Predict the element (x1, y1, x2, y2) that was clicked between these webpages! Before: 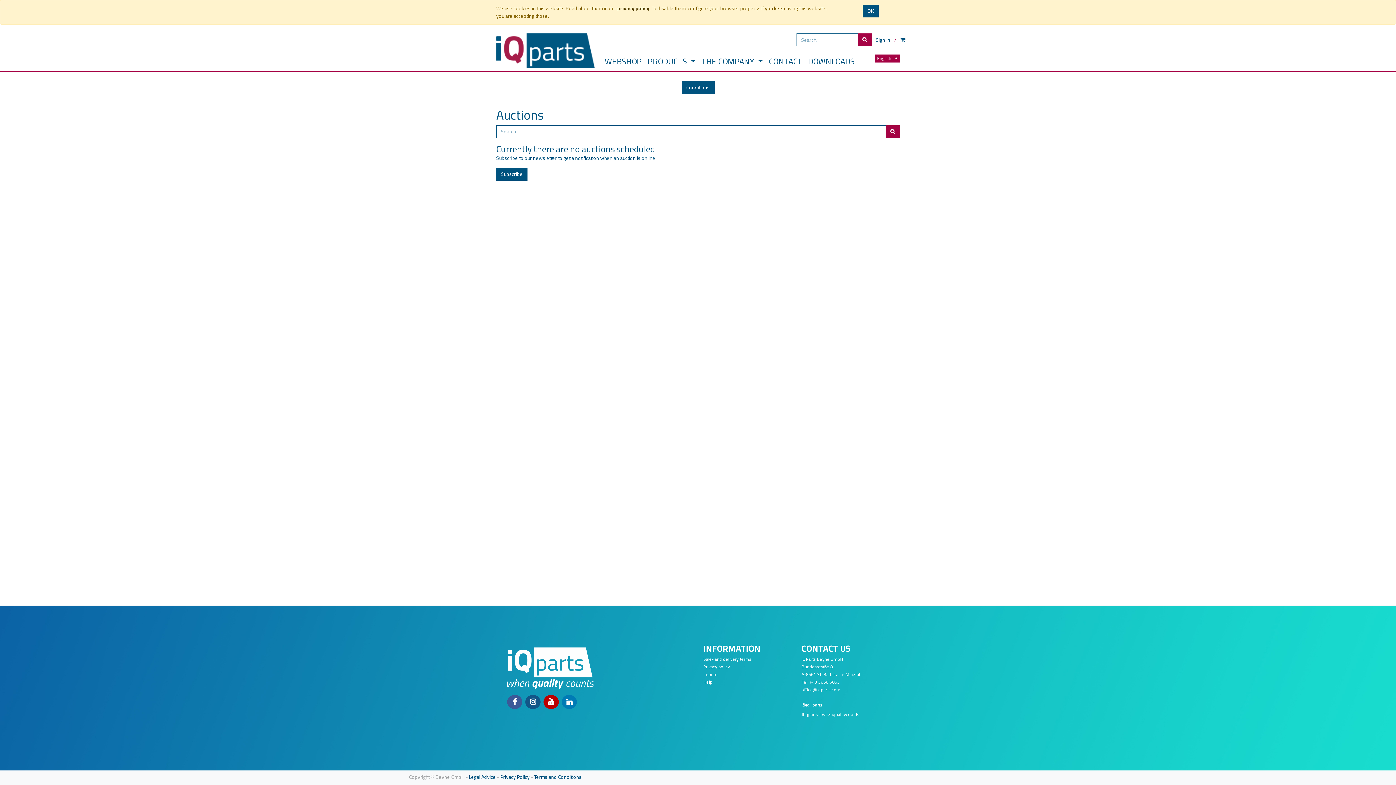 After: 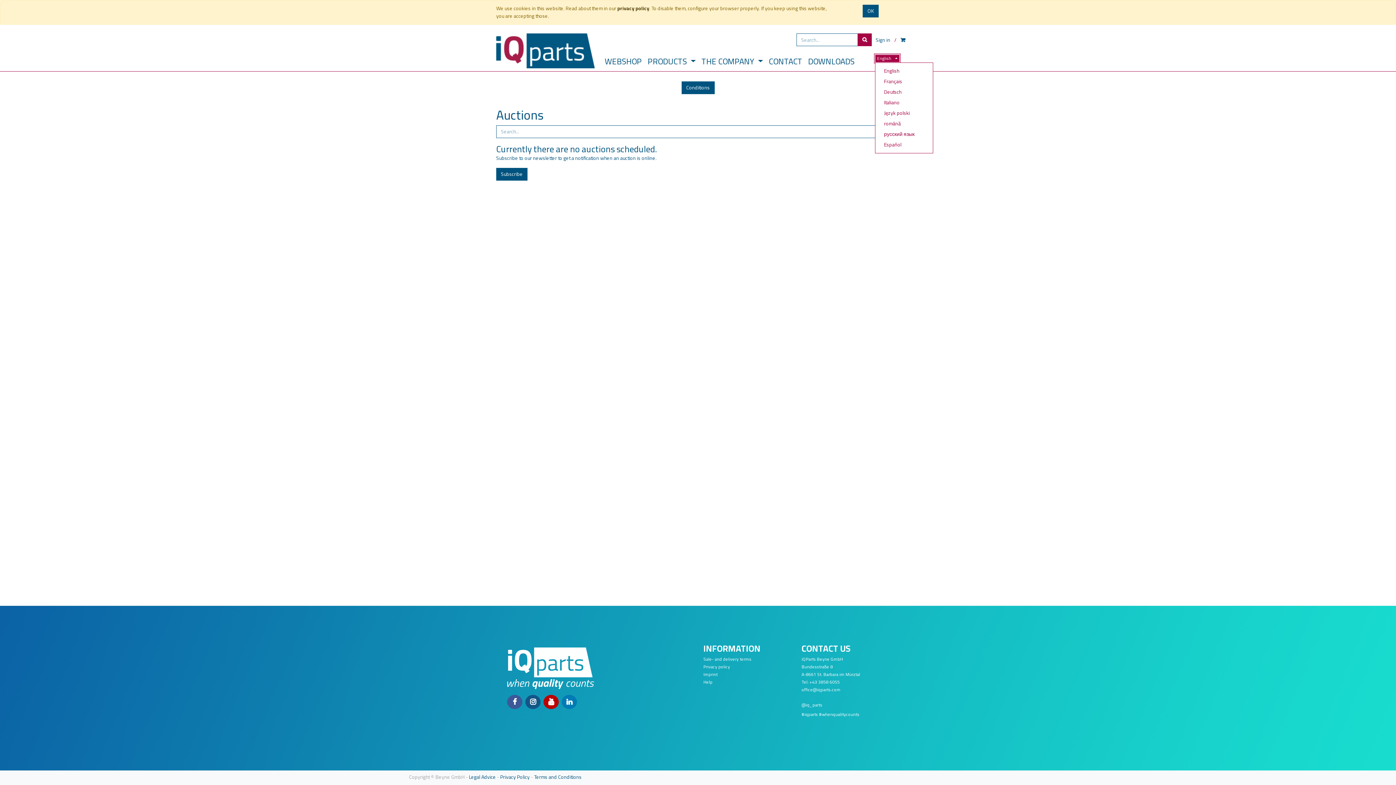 Action: bbox: (875, 54, 900, 62) label: English 